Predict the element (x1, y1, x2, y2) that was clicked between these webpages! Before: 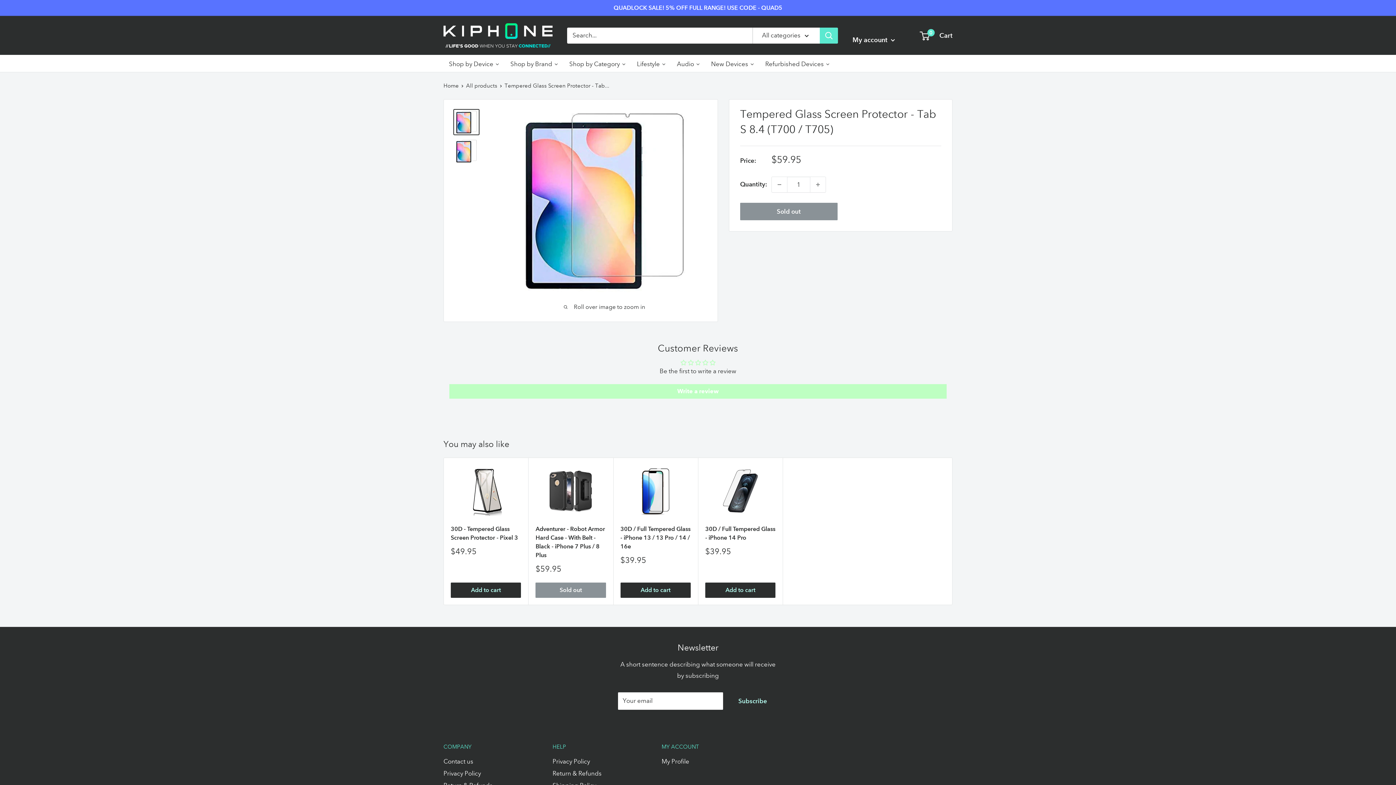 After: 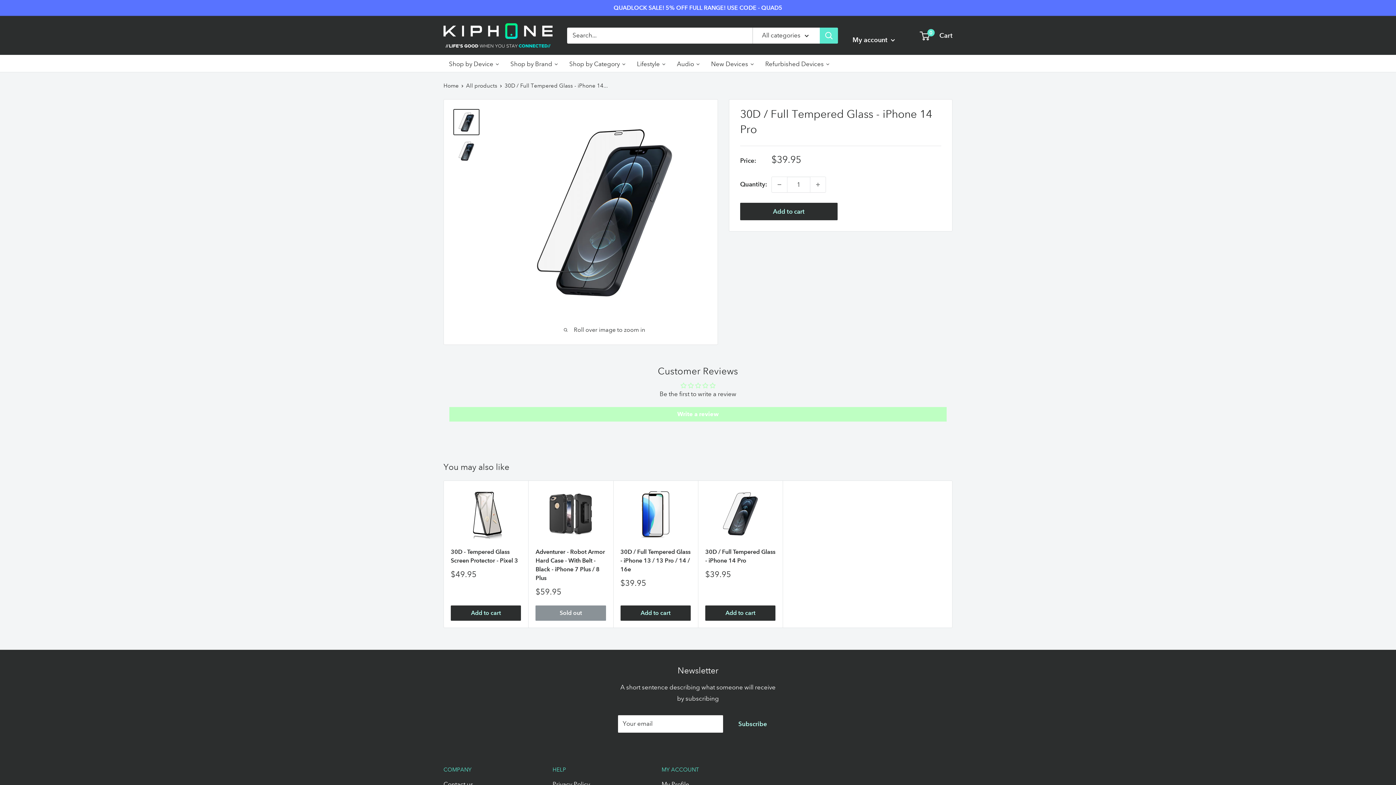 Action: bbox: (705, 525, 775, 542) label: 30D / Full Tempered Glass - iPhone 14 Pro